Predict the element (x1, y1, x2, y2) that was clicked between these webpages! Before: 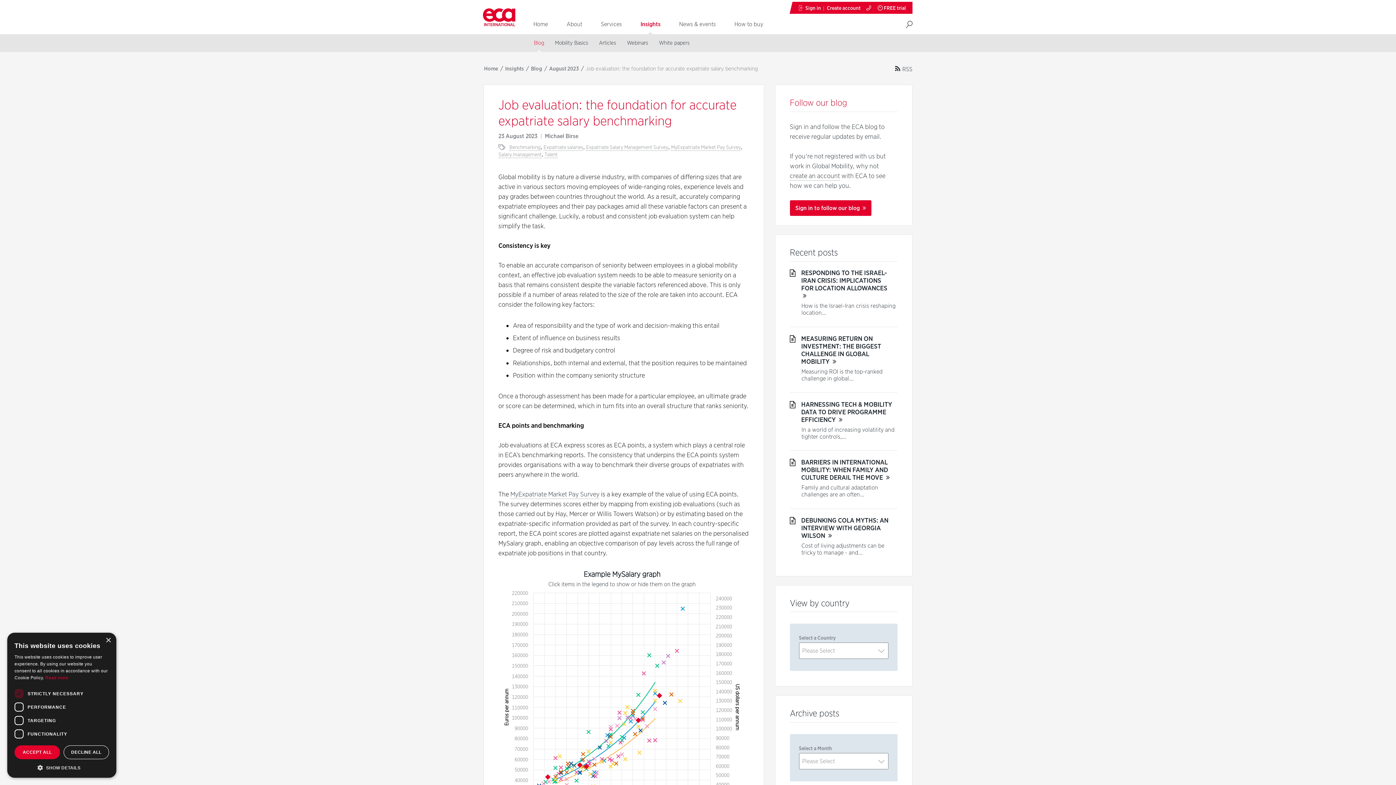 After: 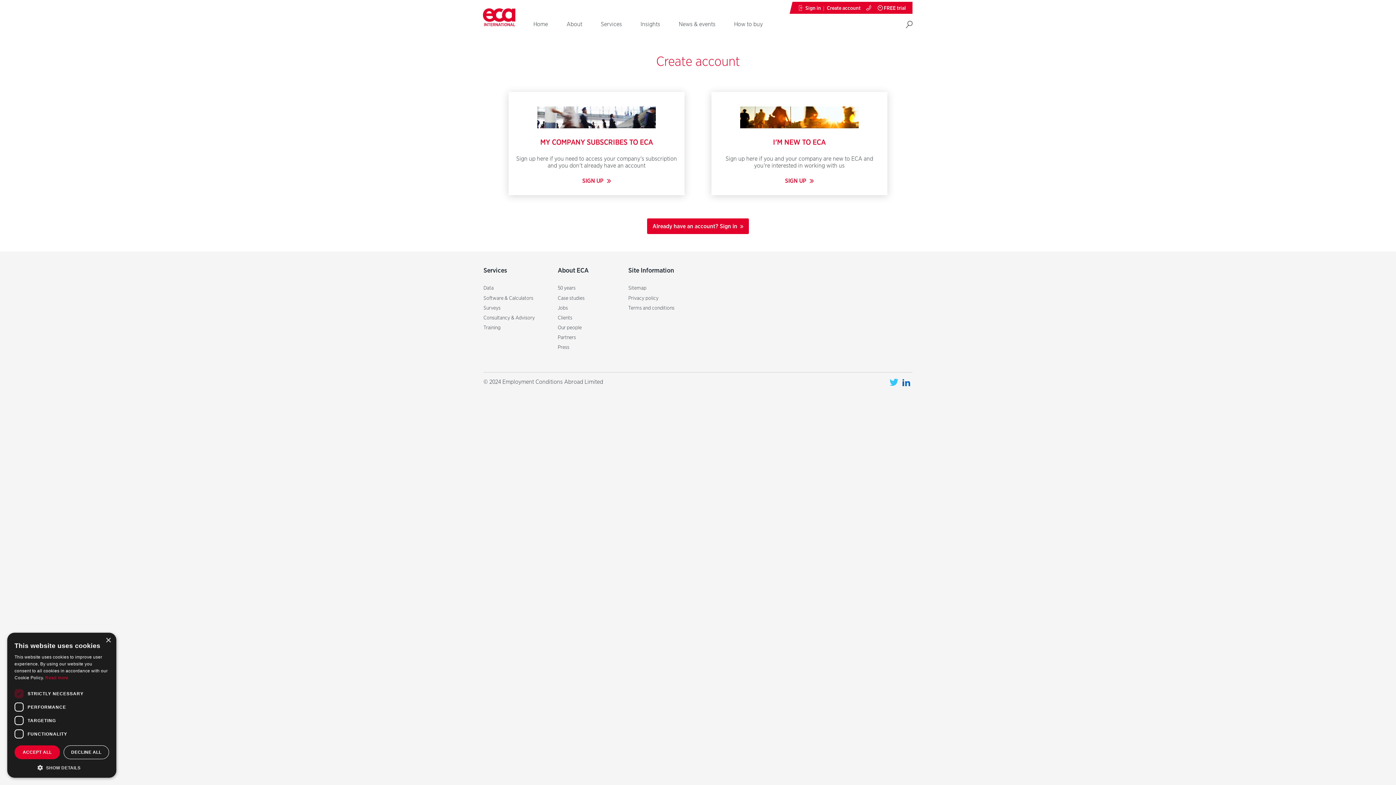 Action: label: create an account bbox: (790, 171, 840, 180)